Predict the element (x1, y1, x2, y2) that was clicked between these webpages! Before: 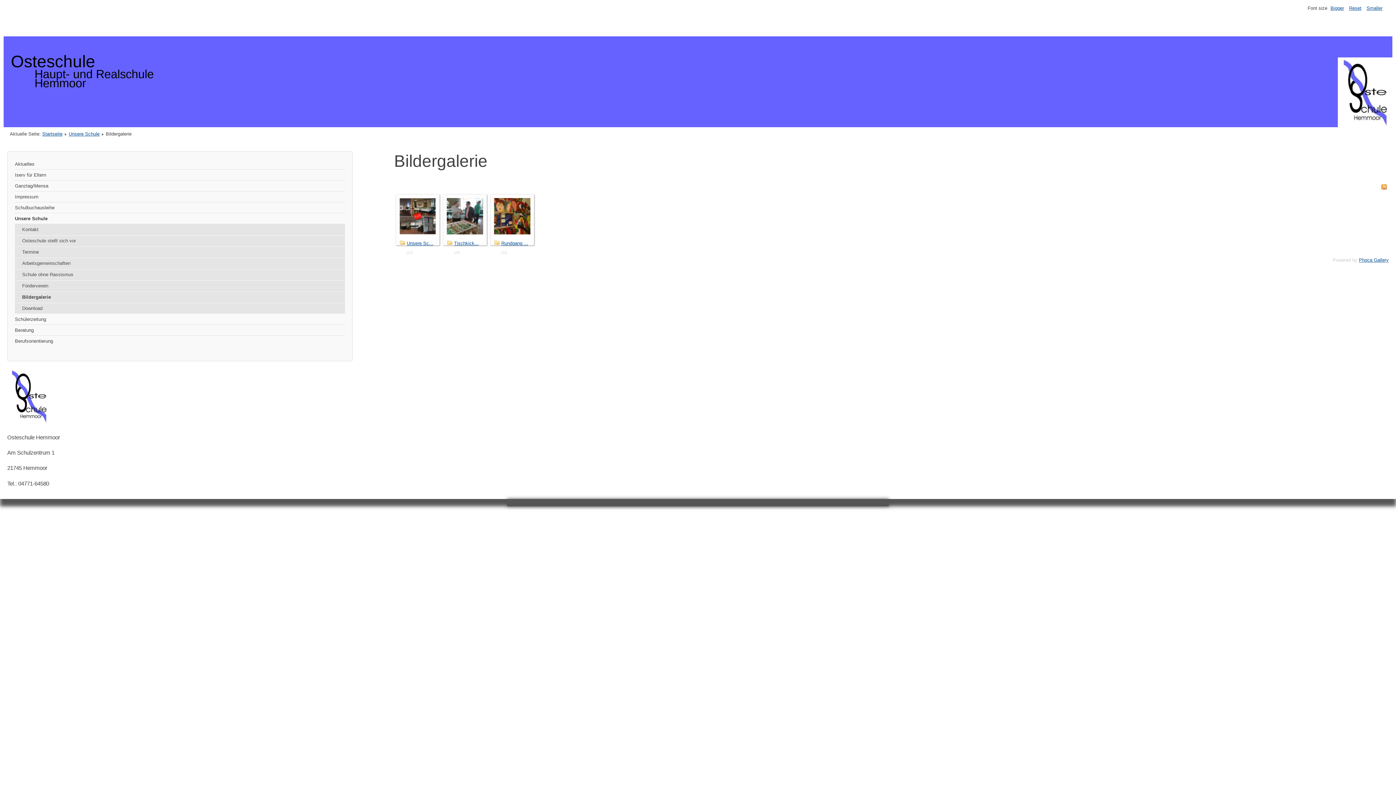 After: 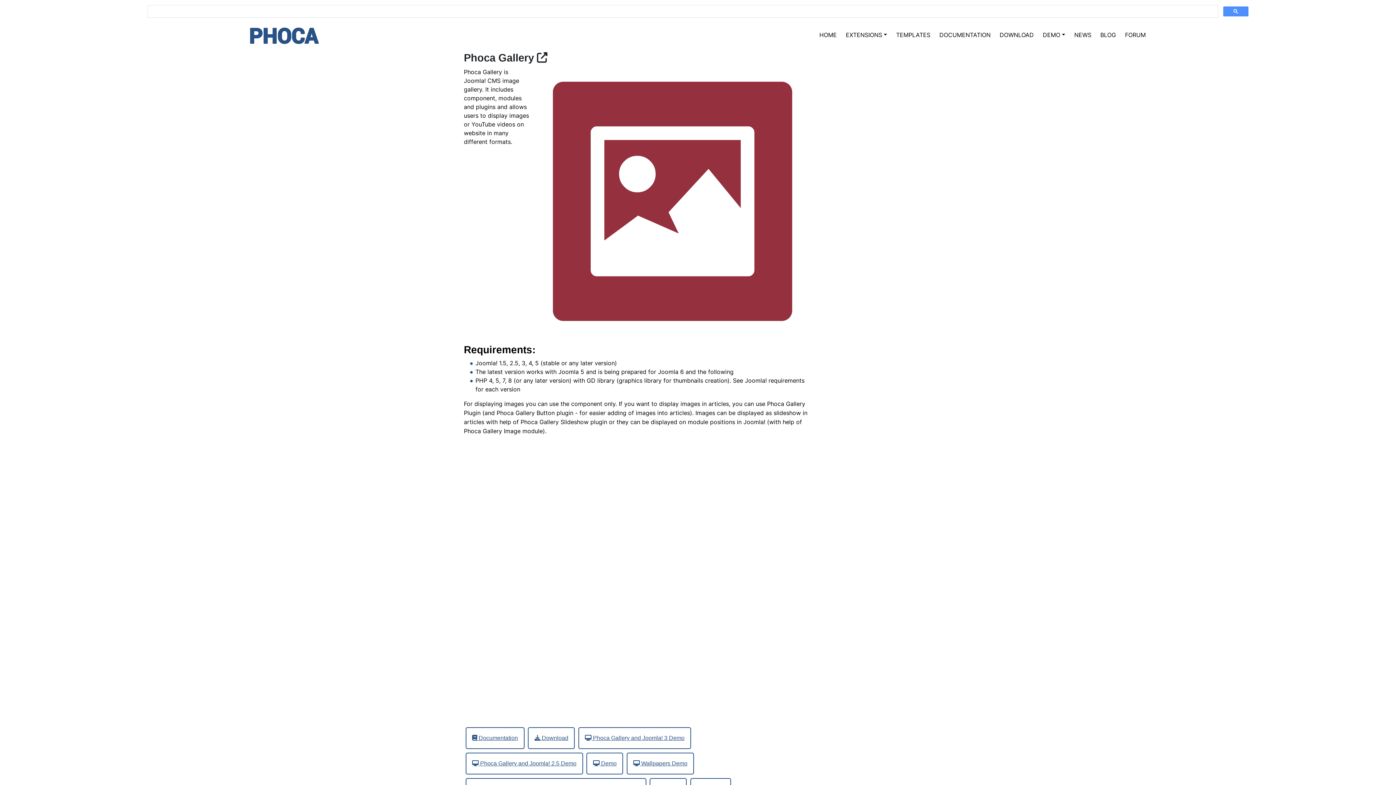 Action: bbox: (1359, 257, 1389, 262) label: Phoca Gallery